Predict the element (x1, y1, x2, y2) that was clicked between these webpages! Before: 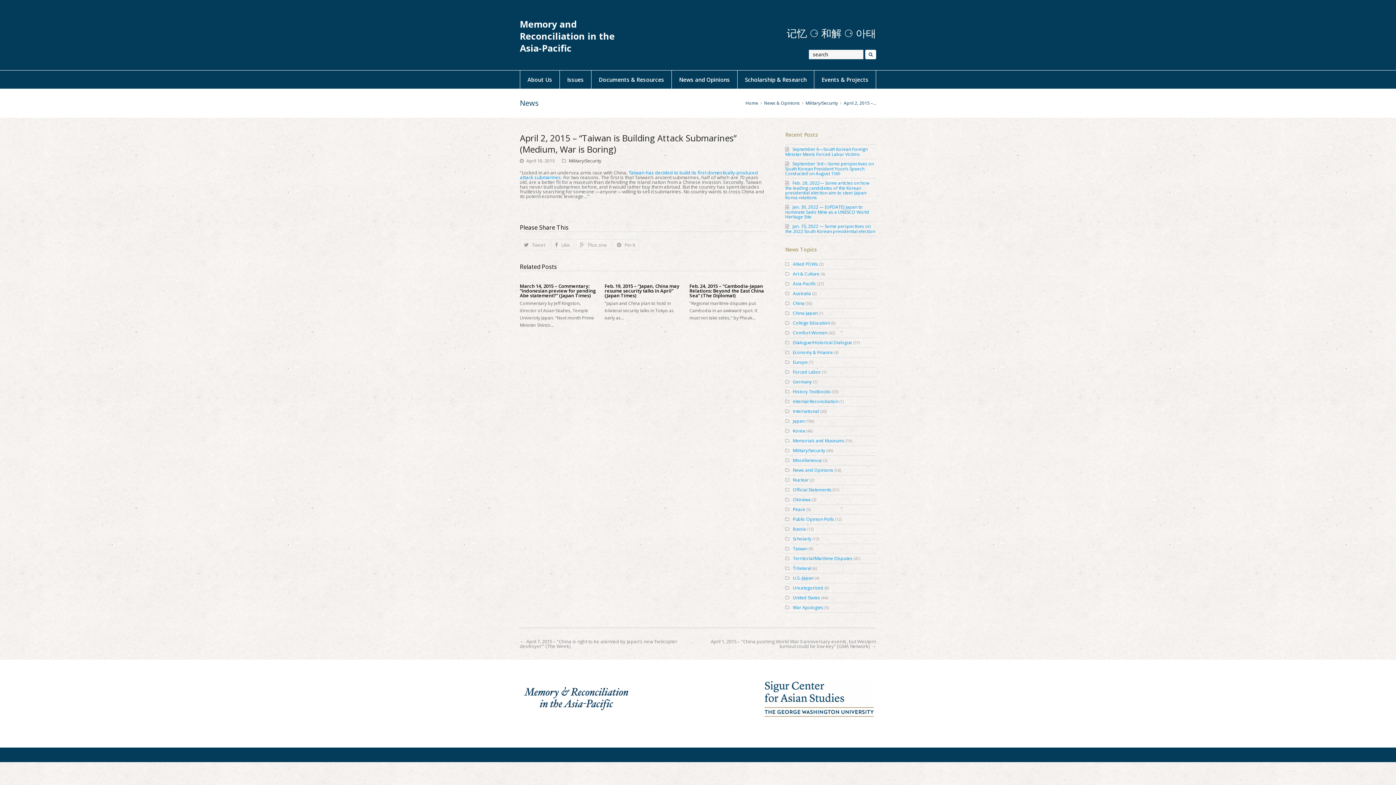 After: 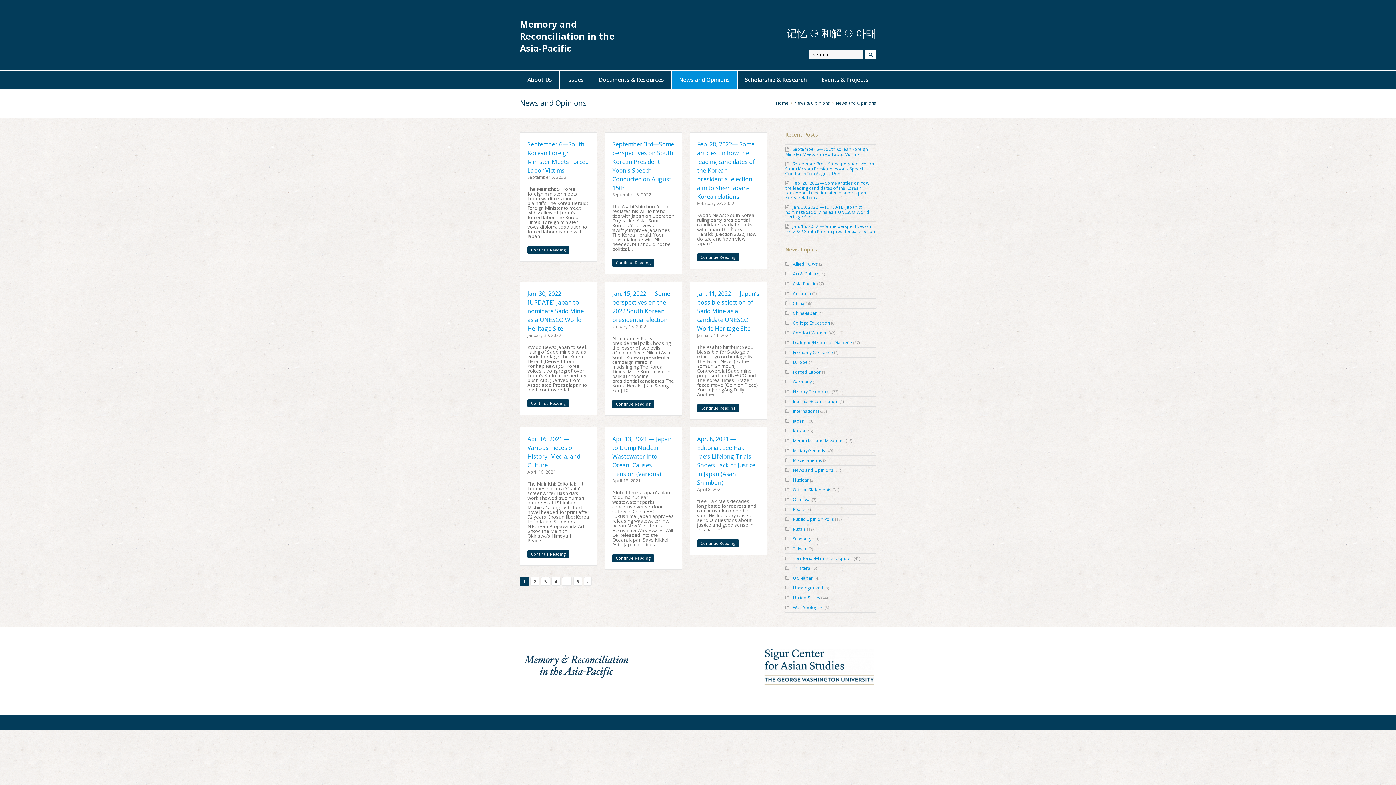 Action: bbox: (785, 467, 833, 473) label: News and Opinions